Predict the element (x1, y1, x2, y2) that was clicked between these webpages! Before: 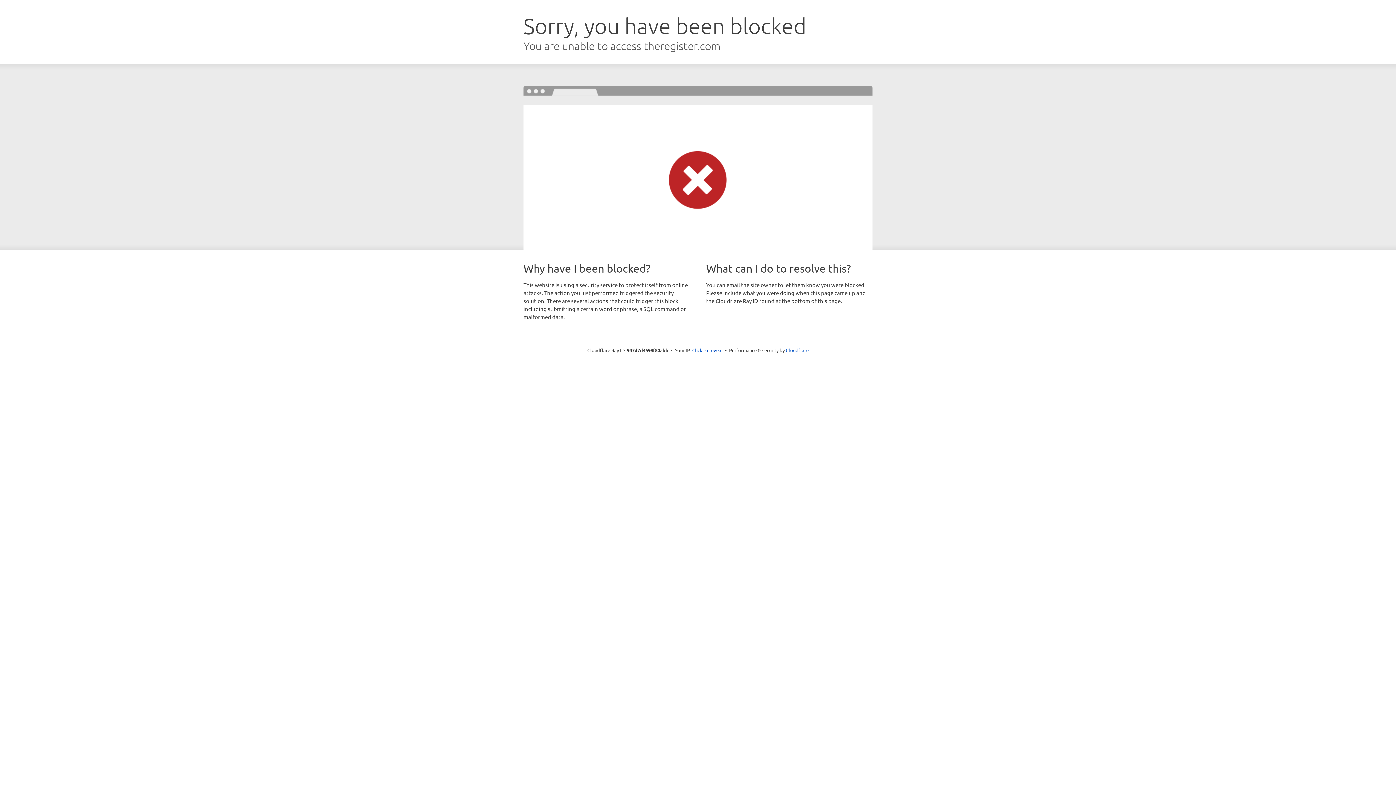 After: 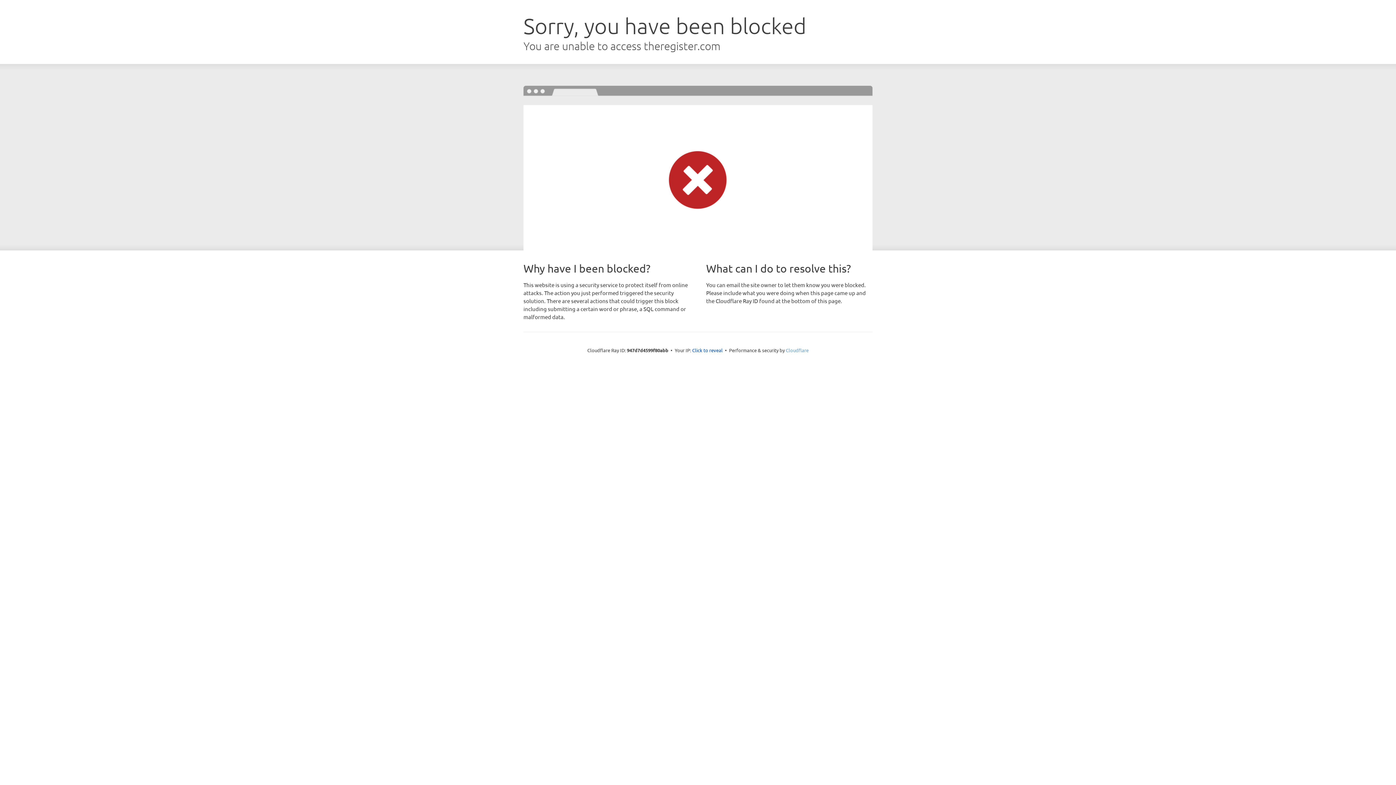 Action: bbox: (786, 347, 808, 353) label: Cloudflare